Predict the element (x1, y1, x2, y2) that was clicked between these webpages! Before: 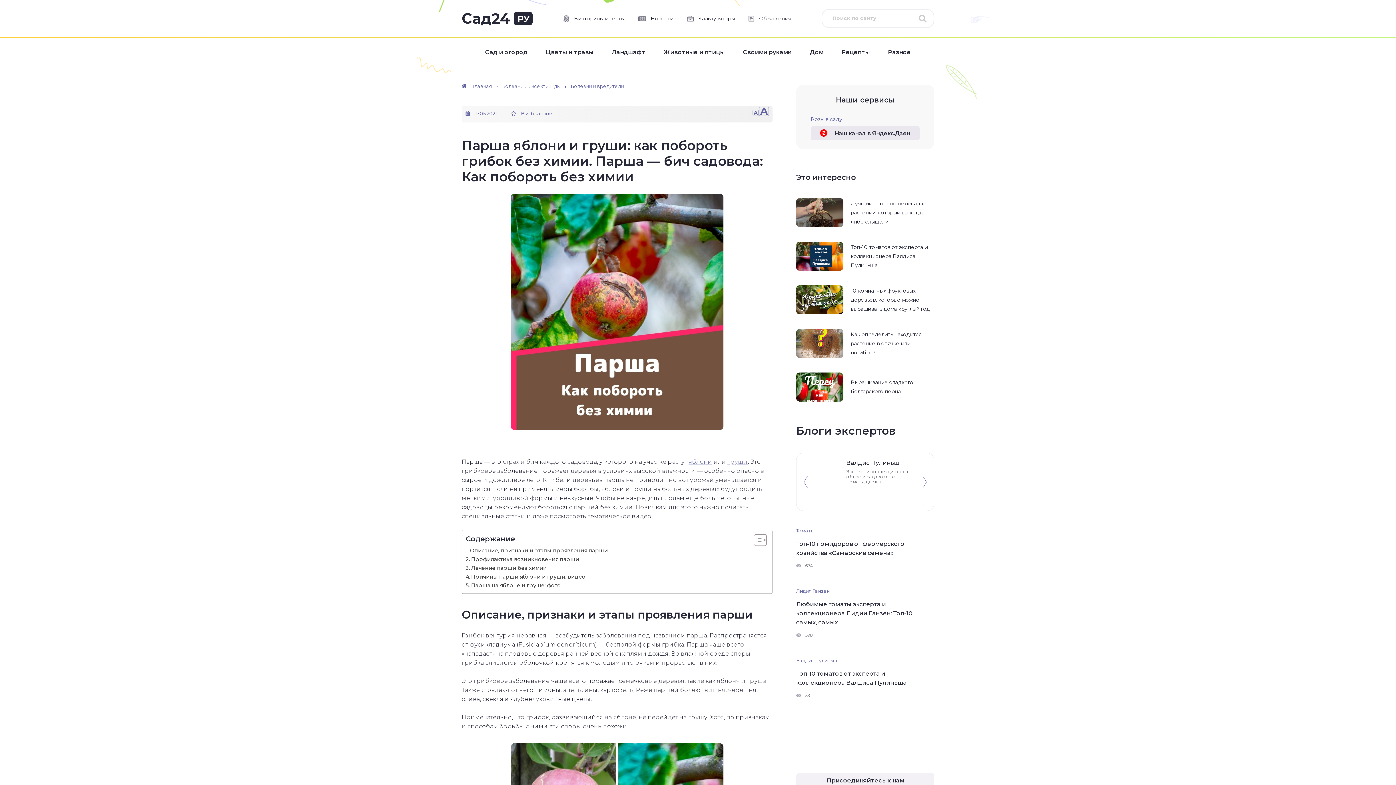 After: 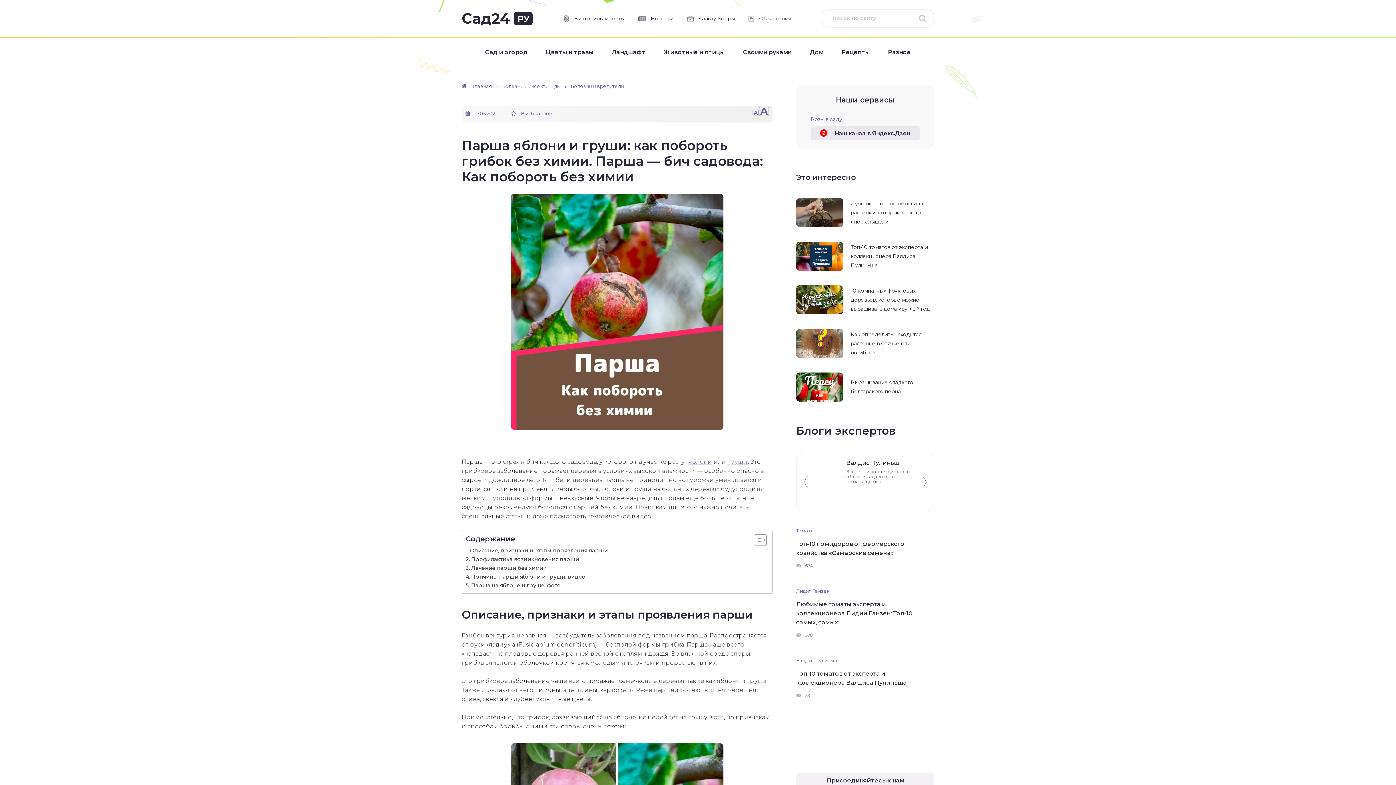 Action: label: Toggle Table of Content bbox: (748, 534, 765, 546)